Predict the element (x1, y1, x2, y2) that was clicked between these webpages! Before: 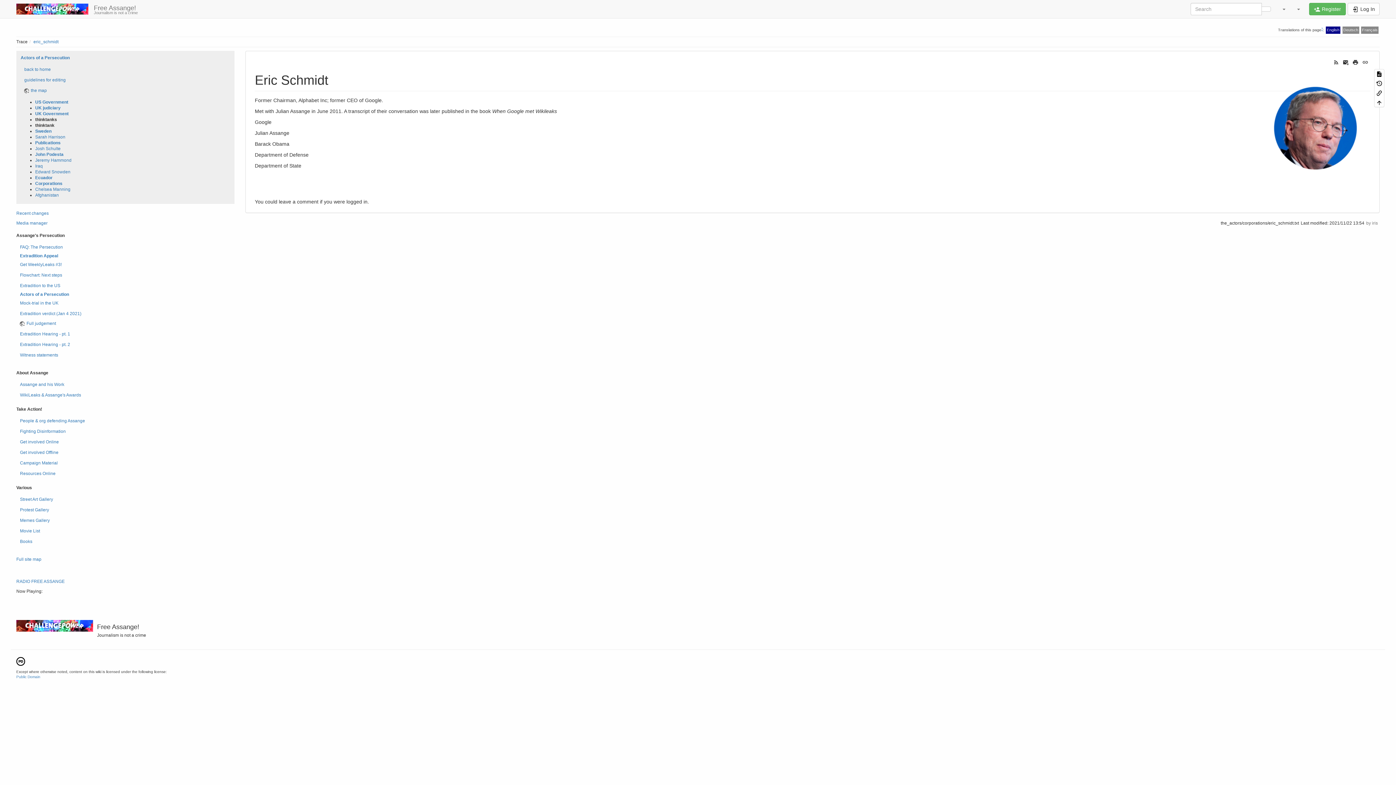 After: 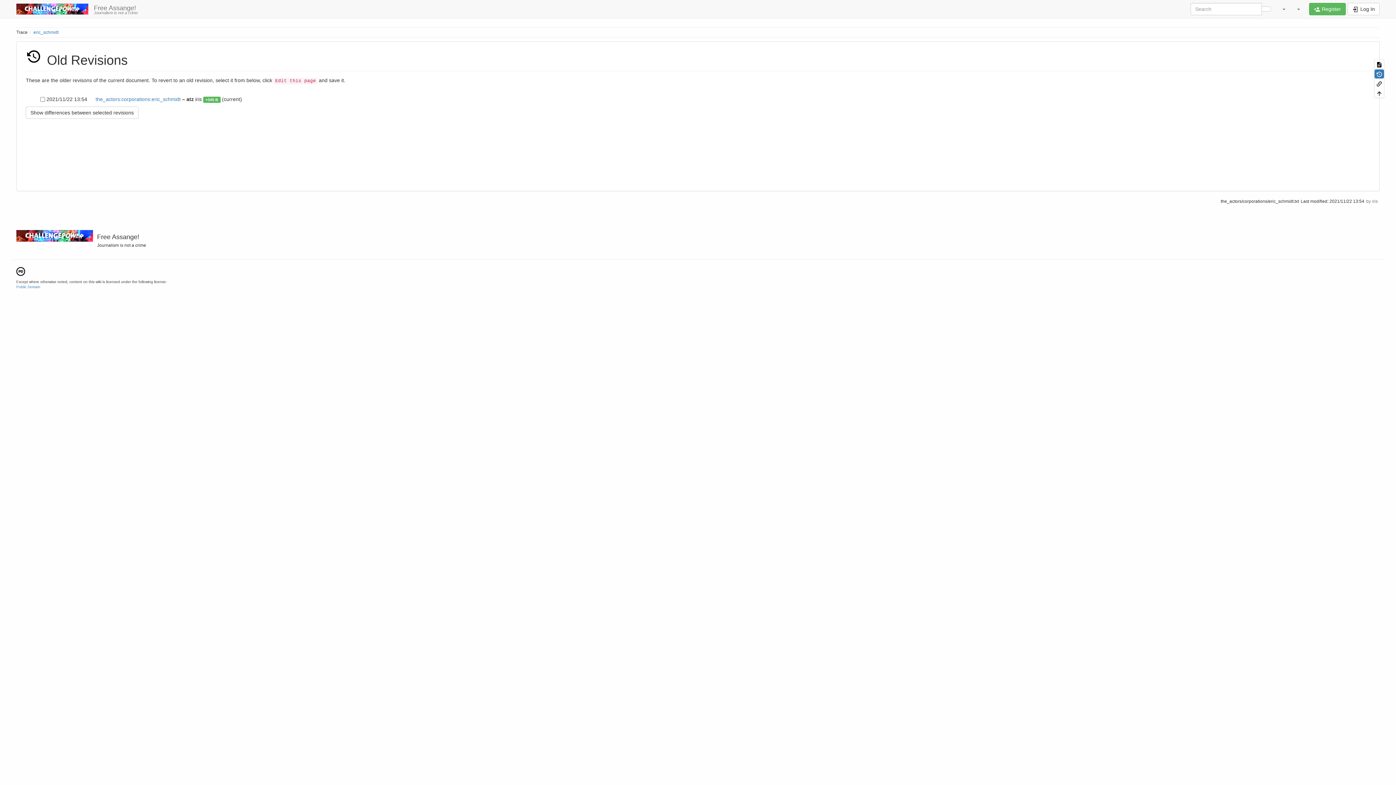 Action: bbox: (1374, 78, 1384, 87)